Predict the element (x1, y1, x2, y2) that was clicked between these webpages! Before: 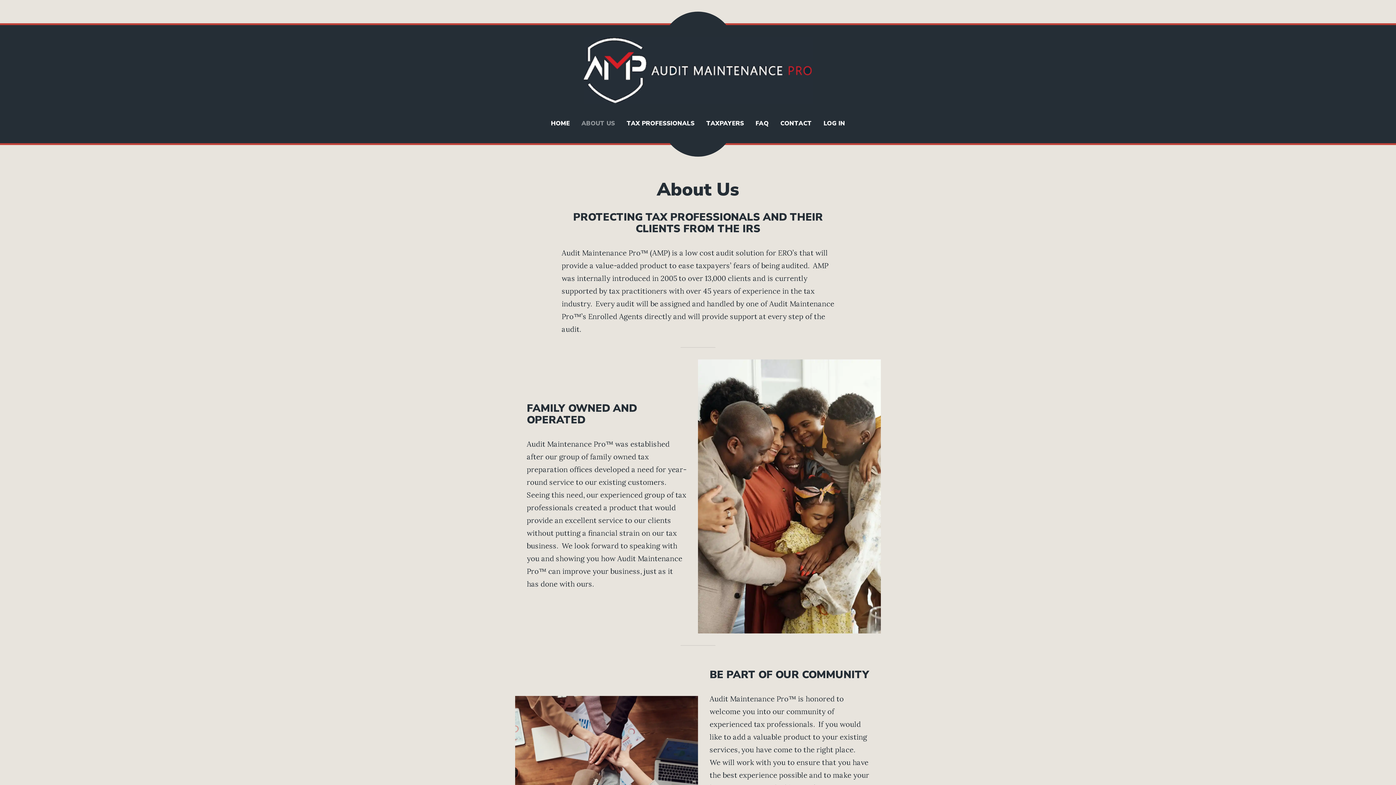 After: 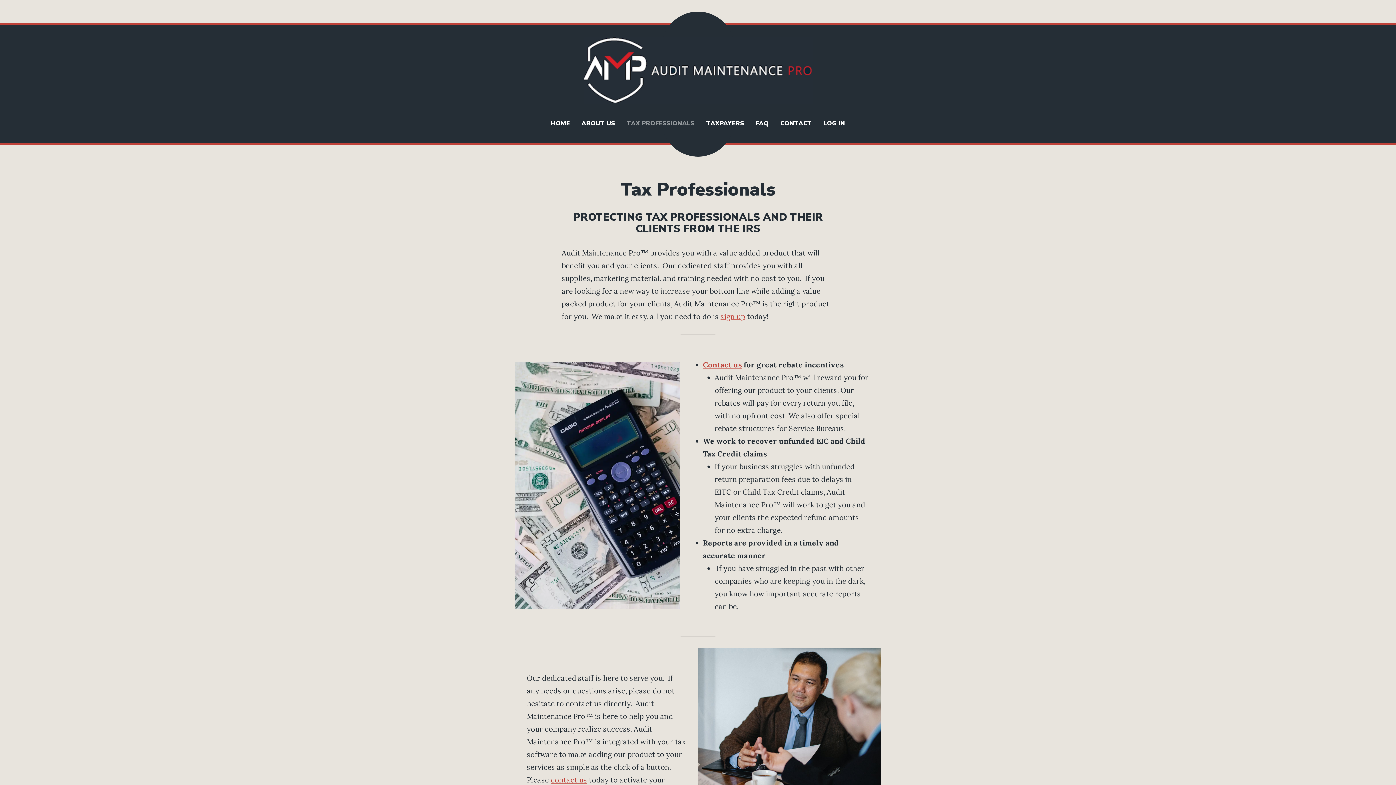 Action: bbox: (620, 115, 700, 131) label: TAX PROFESSIONALS